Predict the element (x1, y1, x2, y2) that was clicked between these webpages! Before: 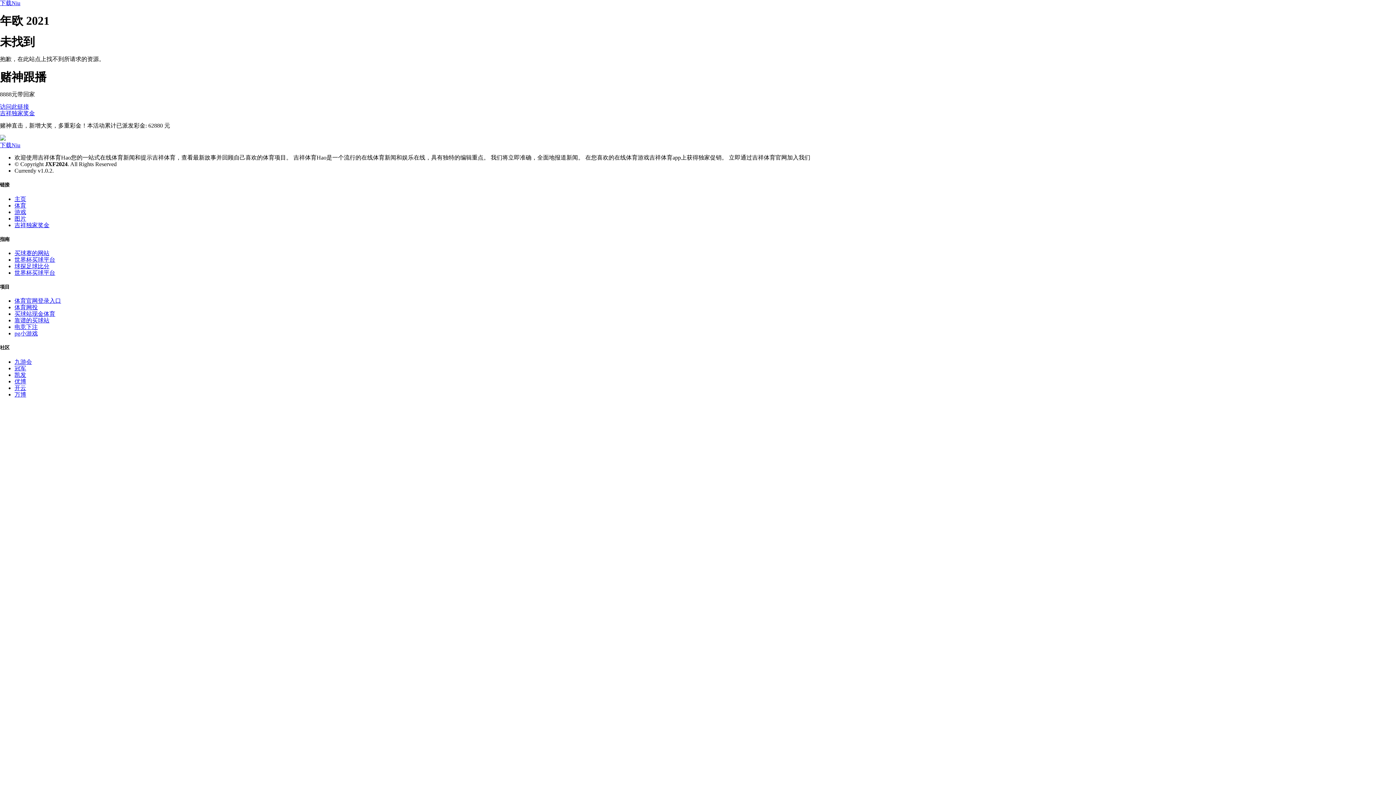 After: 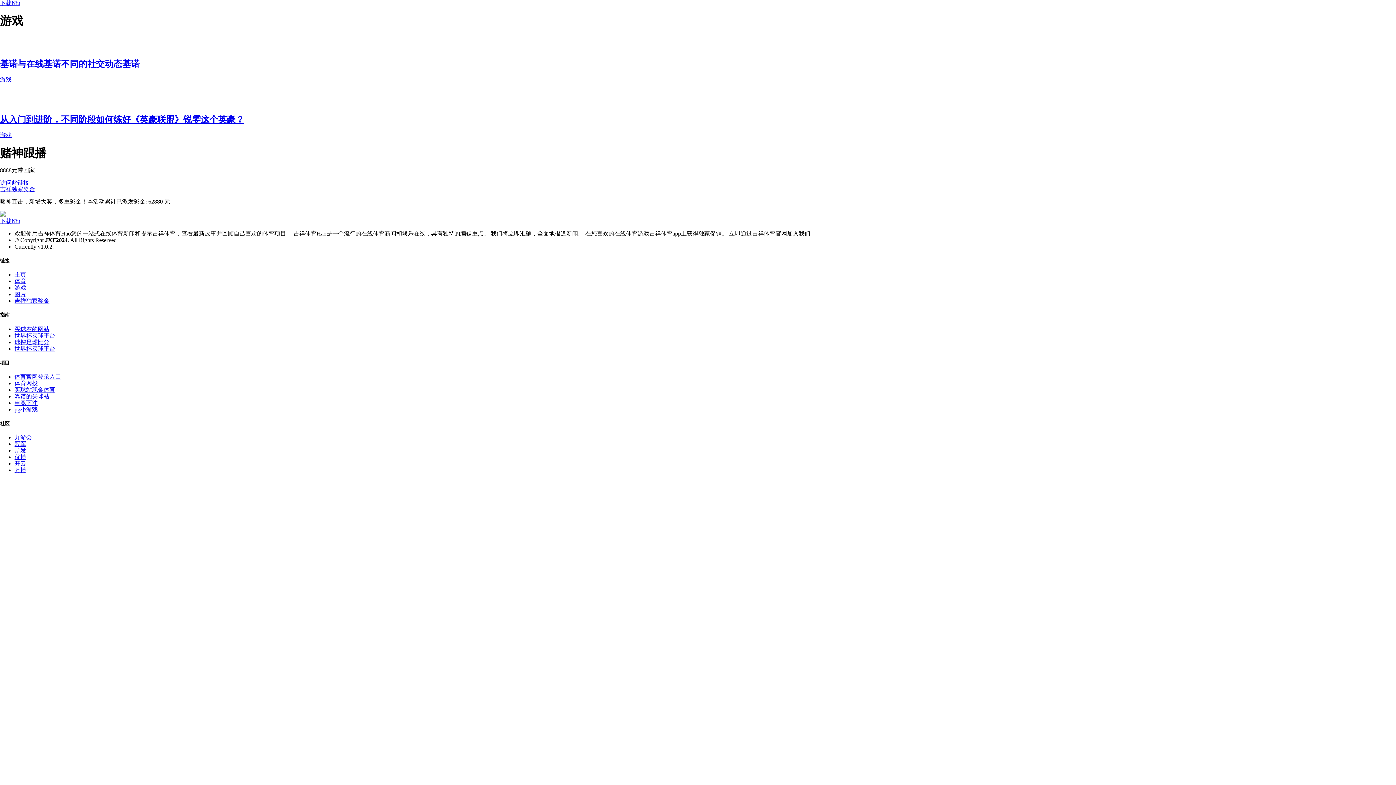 Action: bbox: (14, 208, 26, 215) label: 游戏